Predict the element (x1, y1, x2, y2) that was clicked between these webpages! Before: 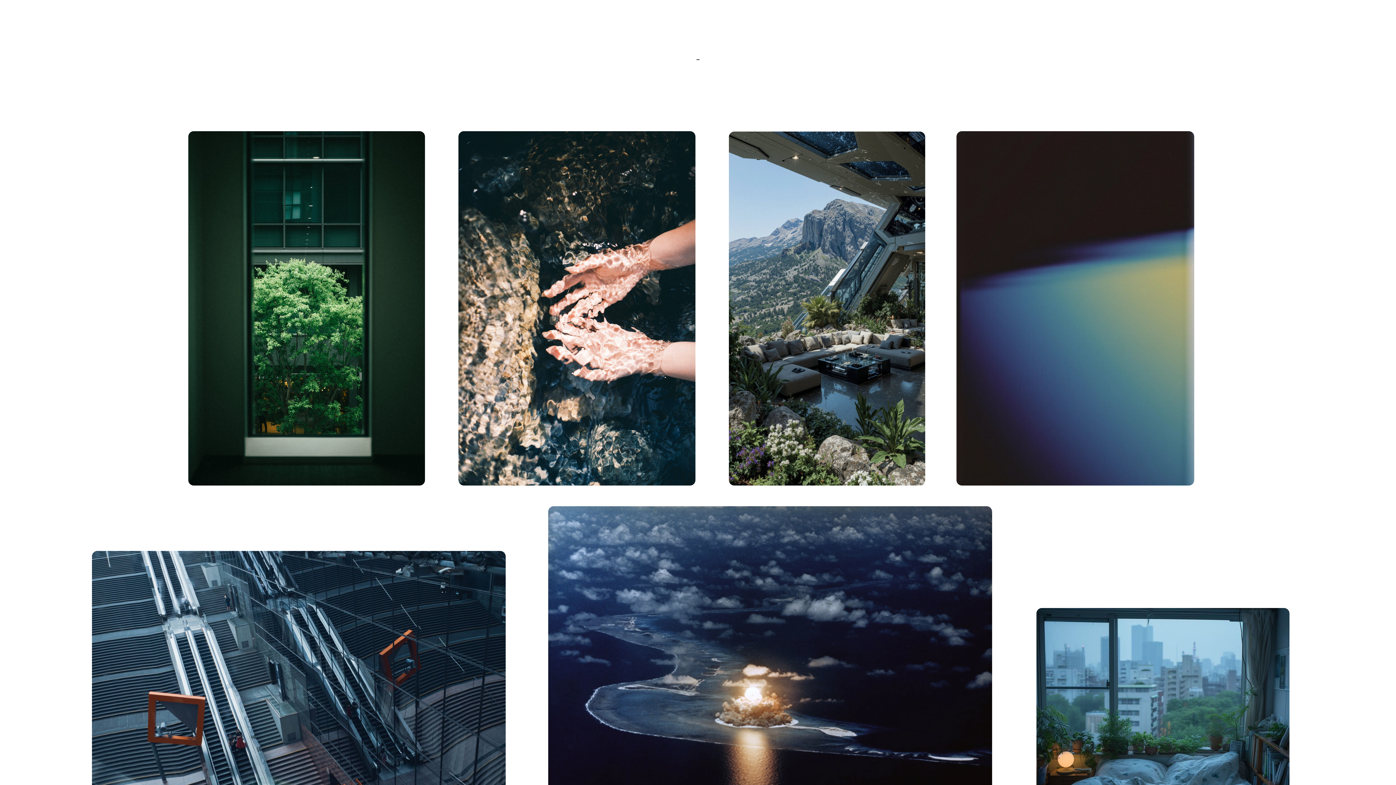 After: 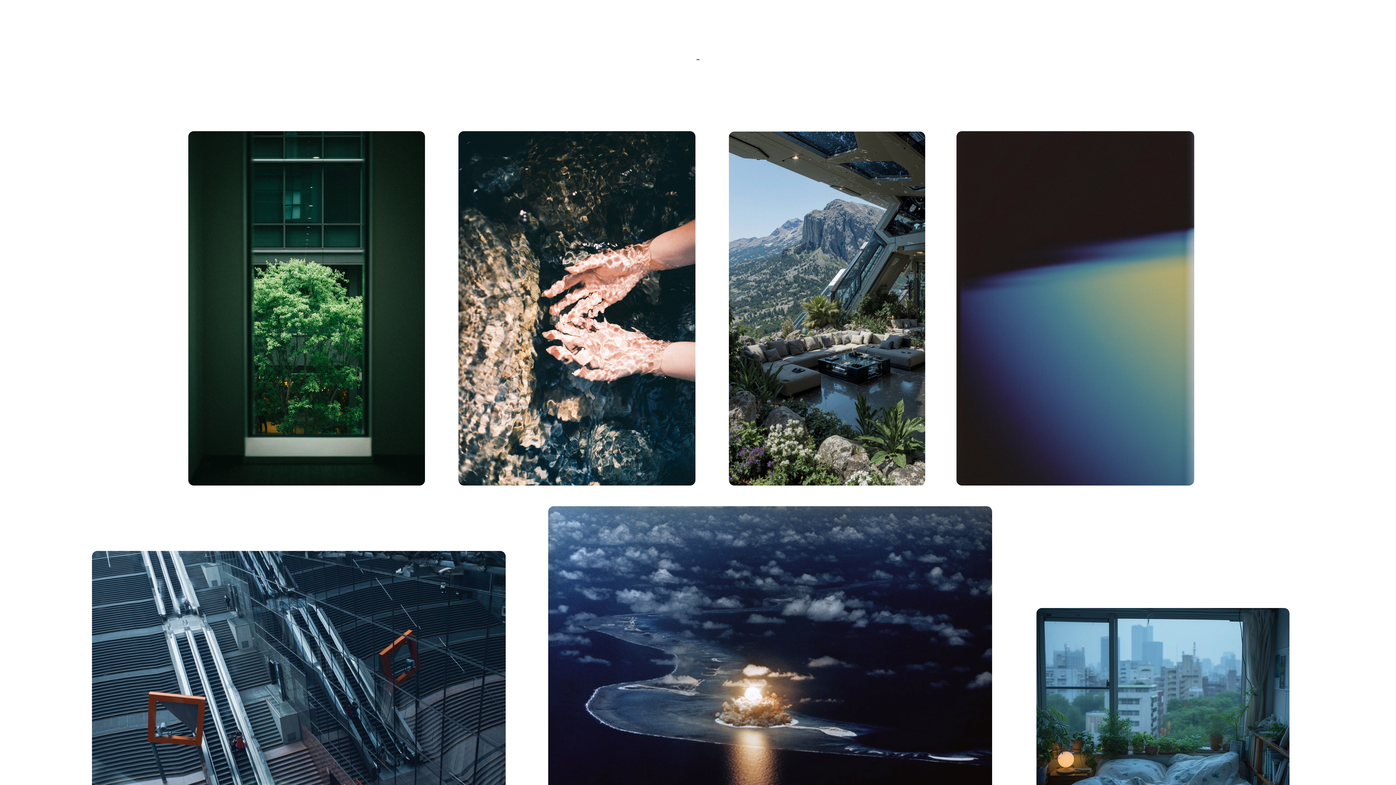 Action: label: 





_







 bbox: (0, 0, 1396, 122)